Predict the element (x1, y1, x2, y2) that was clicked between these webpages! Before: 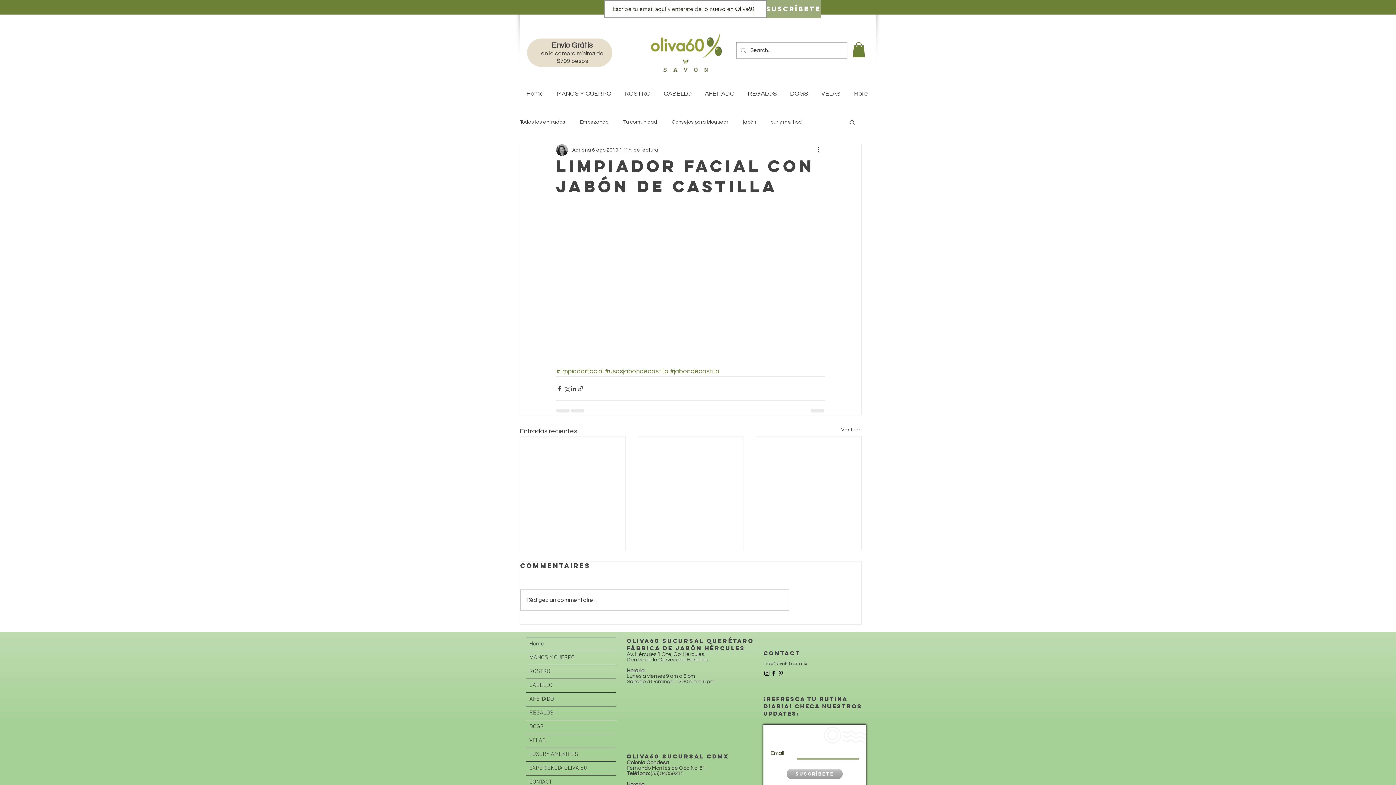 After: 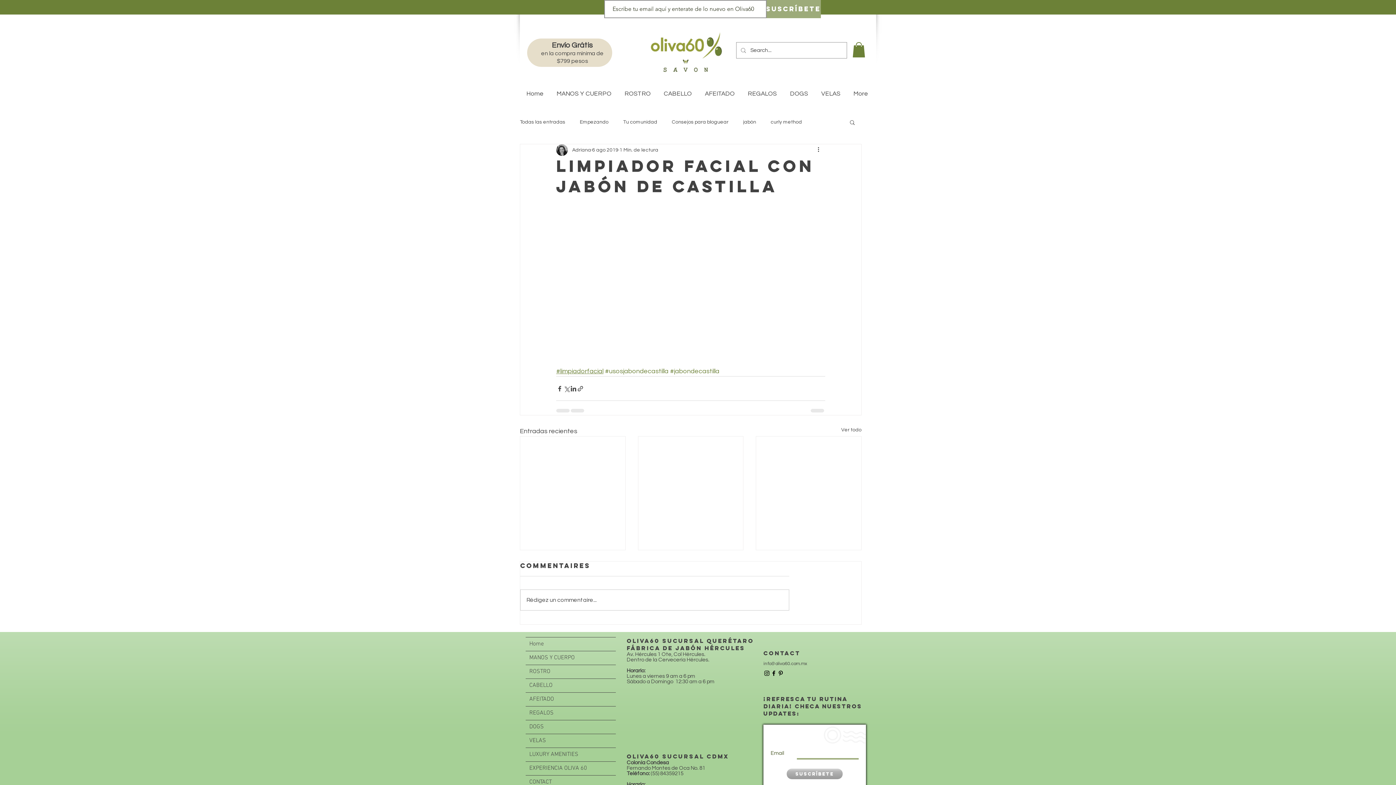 Action: bbox: (556, 368, 603, 375) label: #limpiadorfacial